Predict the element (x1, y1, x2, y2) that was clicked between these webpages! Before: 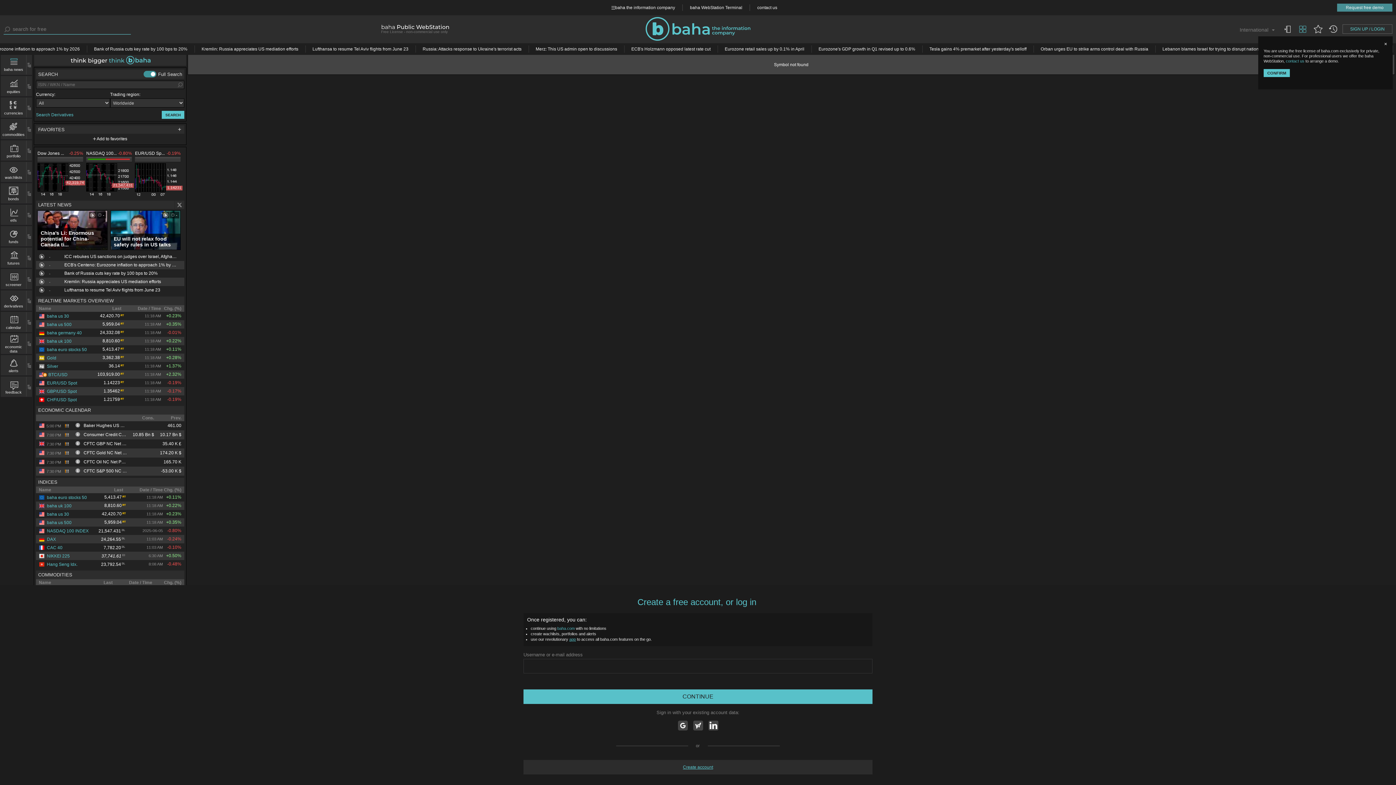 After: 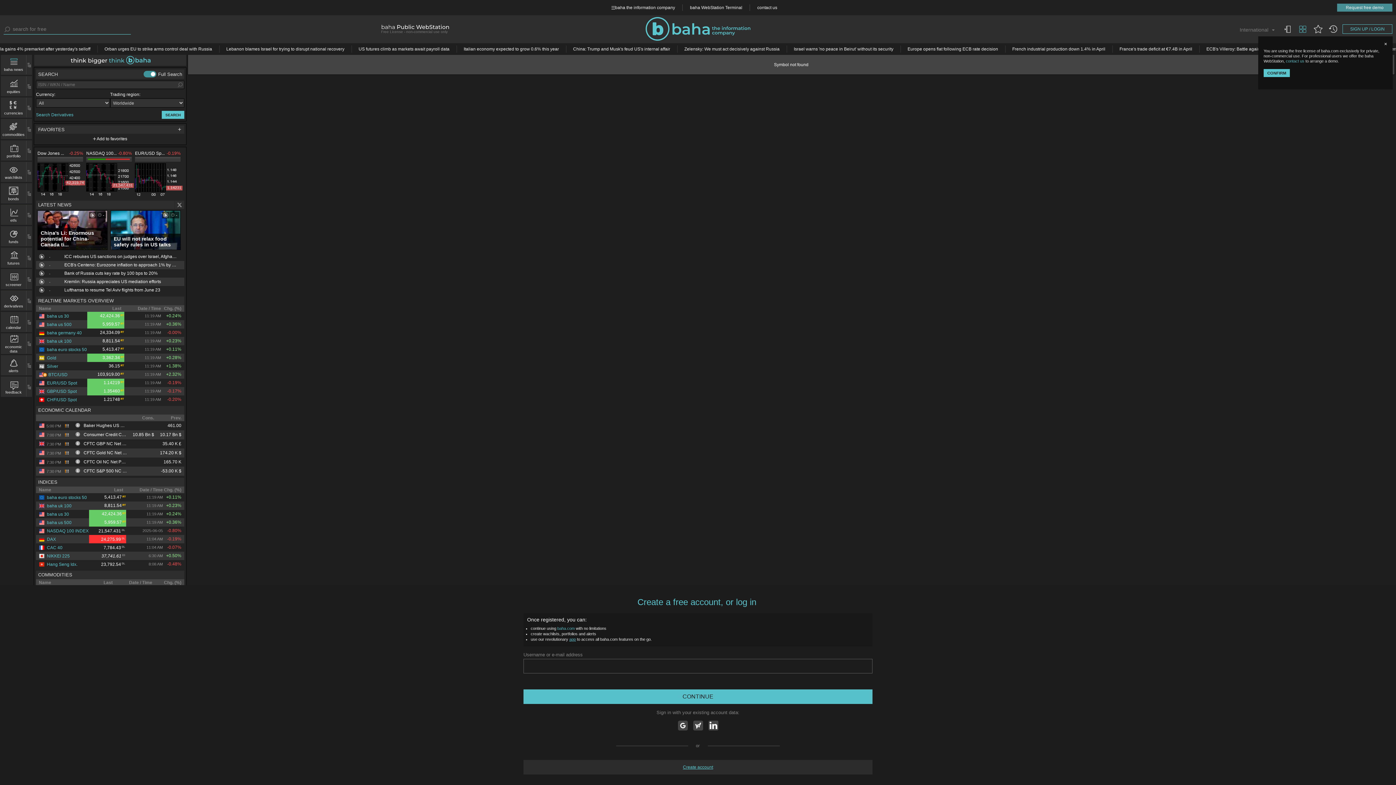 Action: label: SIGN UP / LOGIN bbox: (1342, 24, 1392, 33)